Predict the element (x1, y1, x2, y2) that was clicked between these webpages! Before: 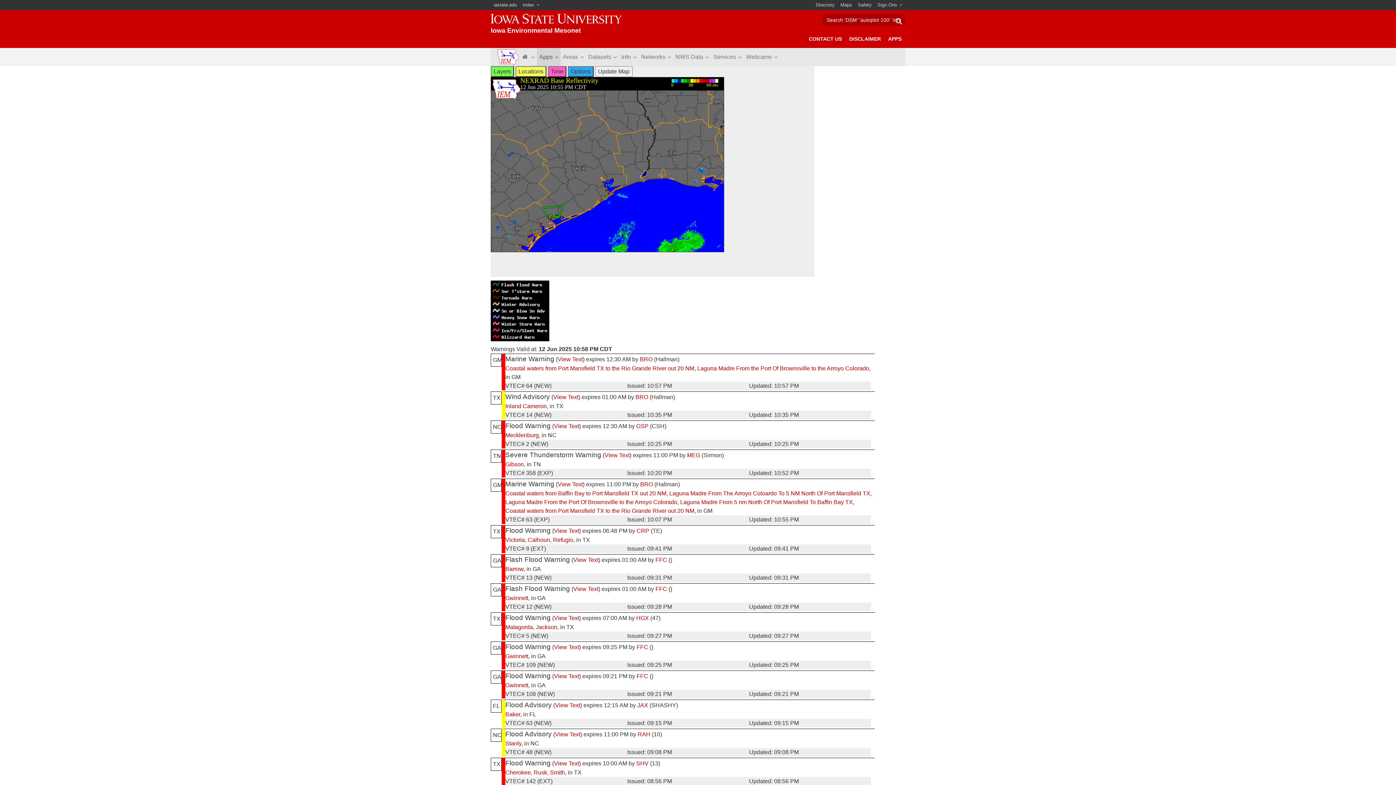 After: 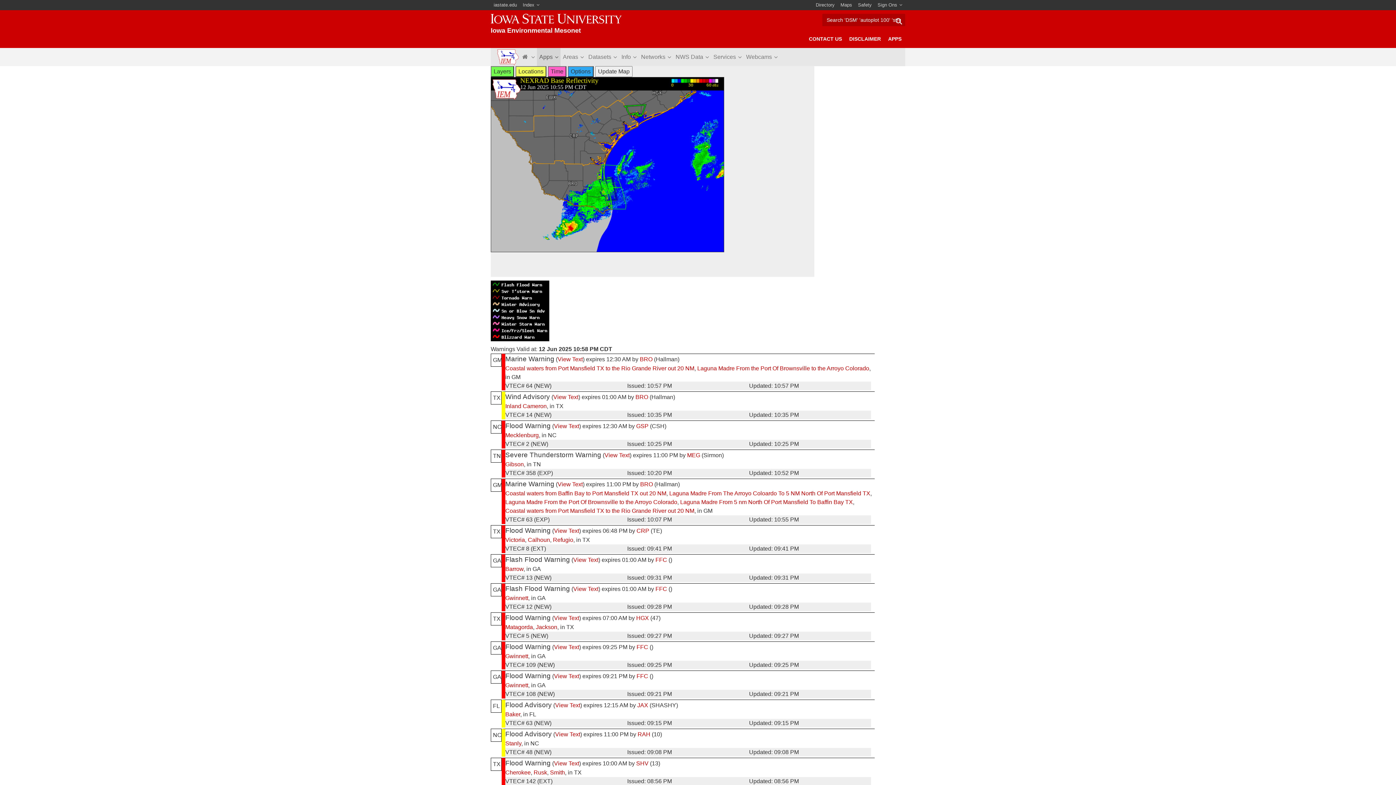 Action: label: Laguna Madre From 5 nm North Of Port Mansfield To Baffin Bay TX bbox: (680, 499, 853, 505)